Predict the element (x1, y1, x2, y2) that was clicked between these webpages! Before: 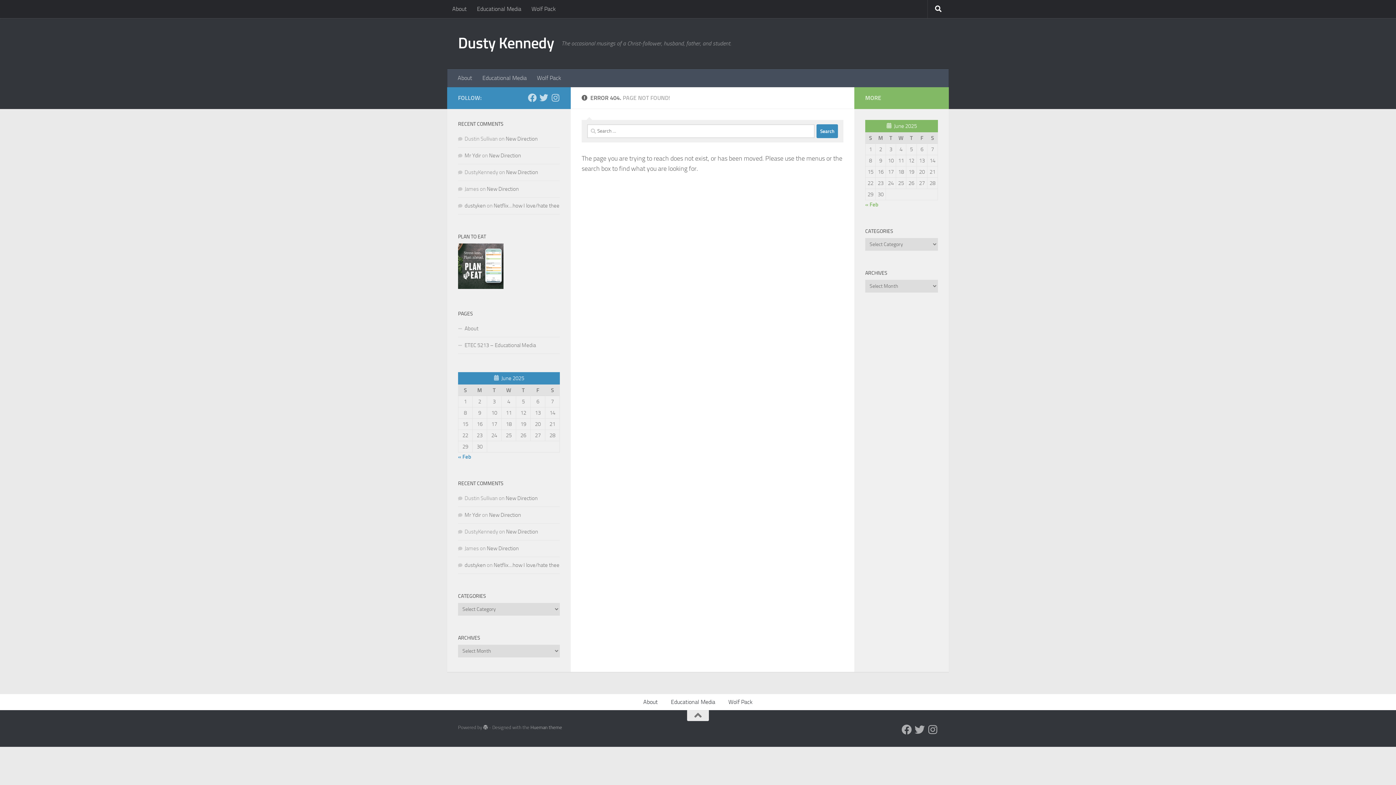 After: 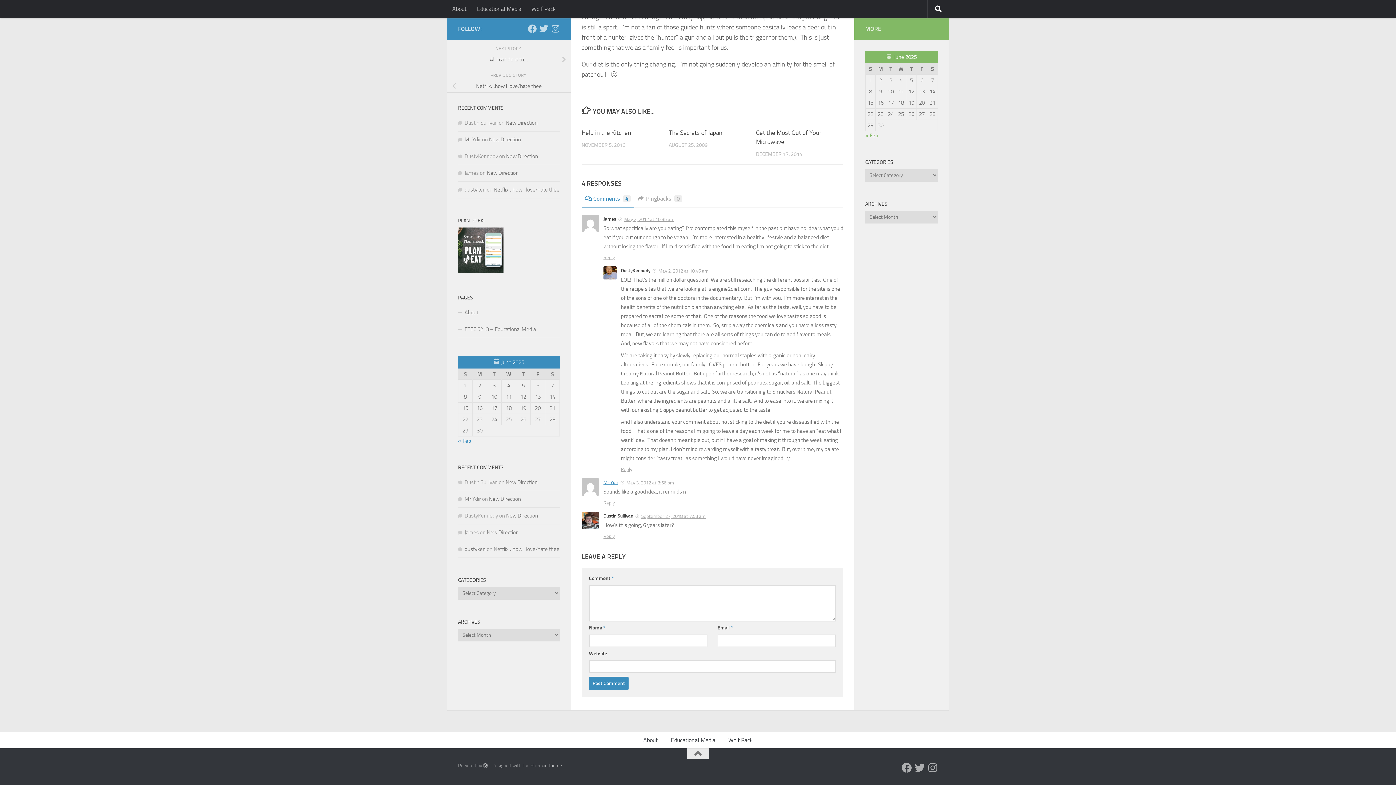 Action: bbox: (506, 169, 538, 175) label: New Direction